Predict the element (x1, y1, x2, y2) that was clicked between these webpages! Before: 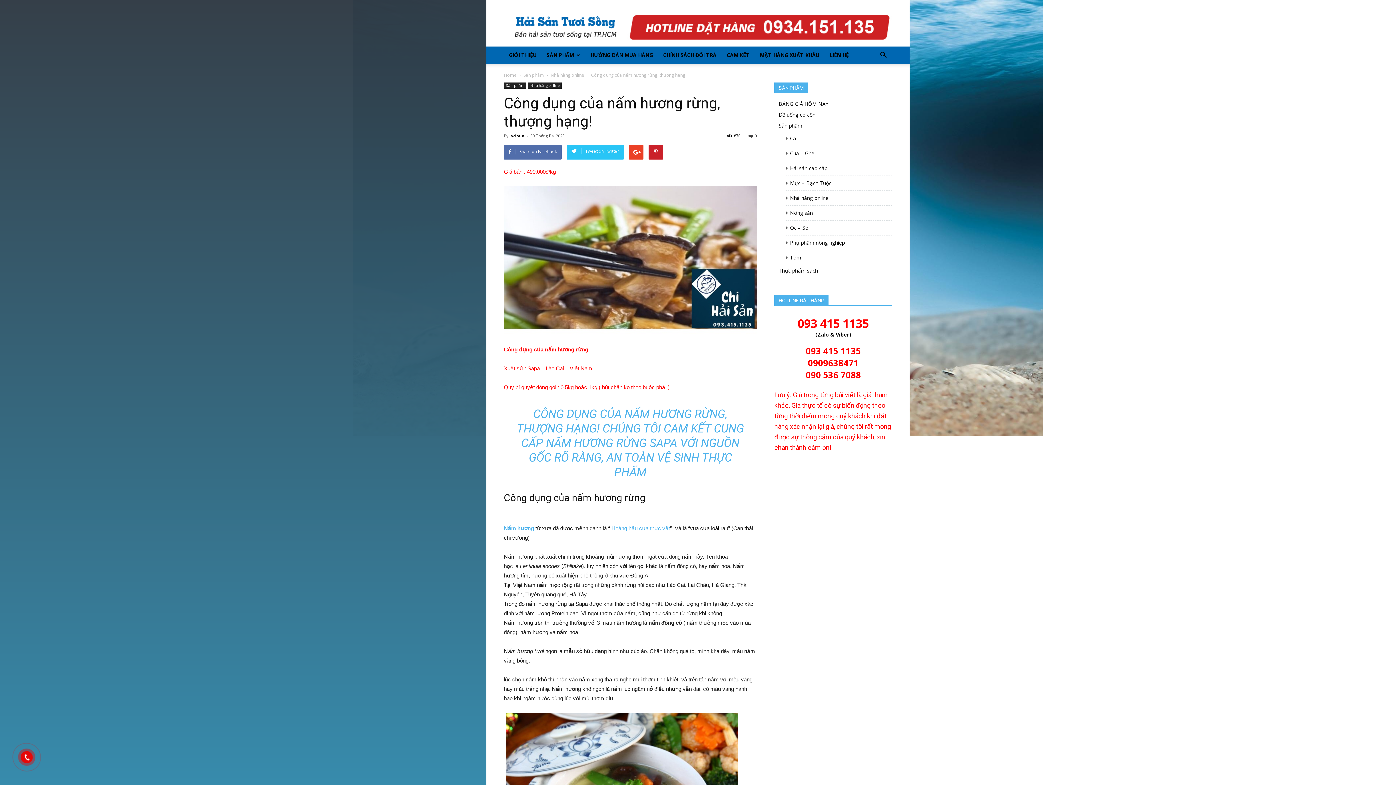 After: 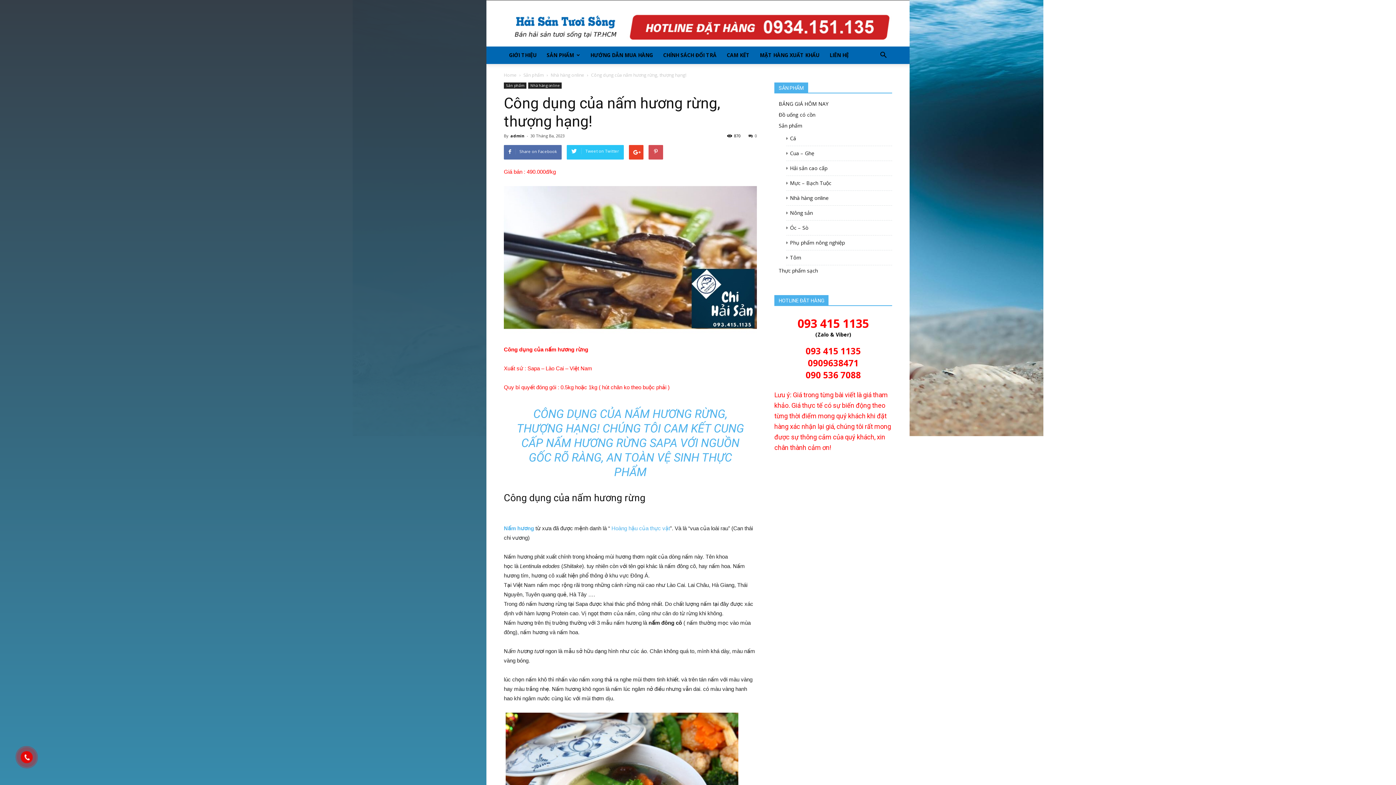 Action: bbox: (648, 145, 663, 159)